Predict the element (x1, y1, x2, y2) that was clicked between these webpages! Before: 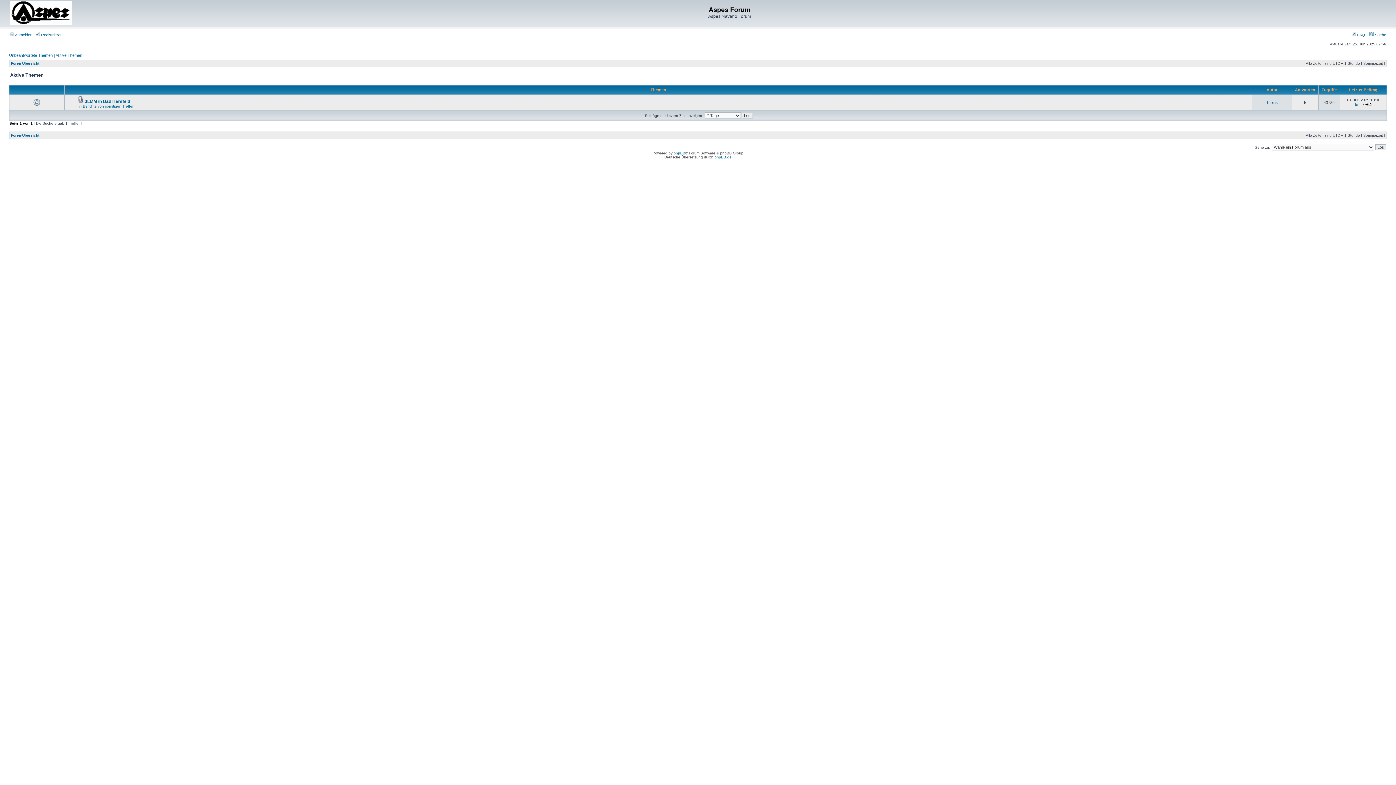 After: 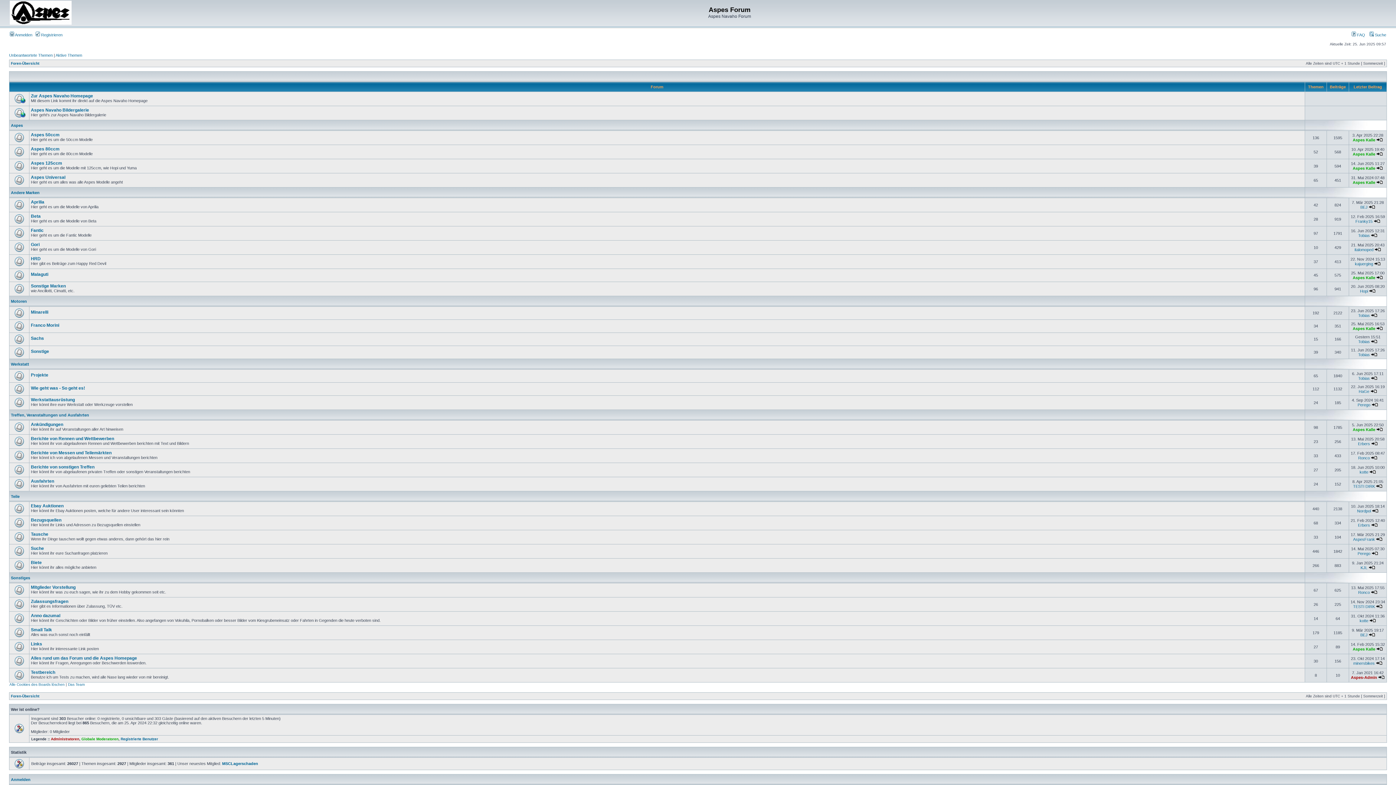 Action: label: Foren-Übersicht bbox: (10, 133, 39, 137)